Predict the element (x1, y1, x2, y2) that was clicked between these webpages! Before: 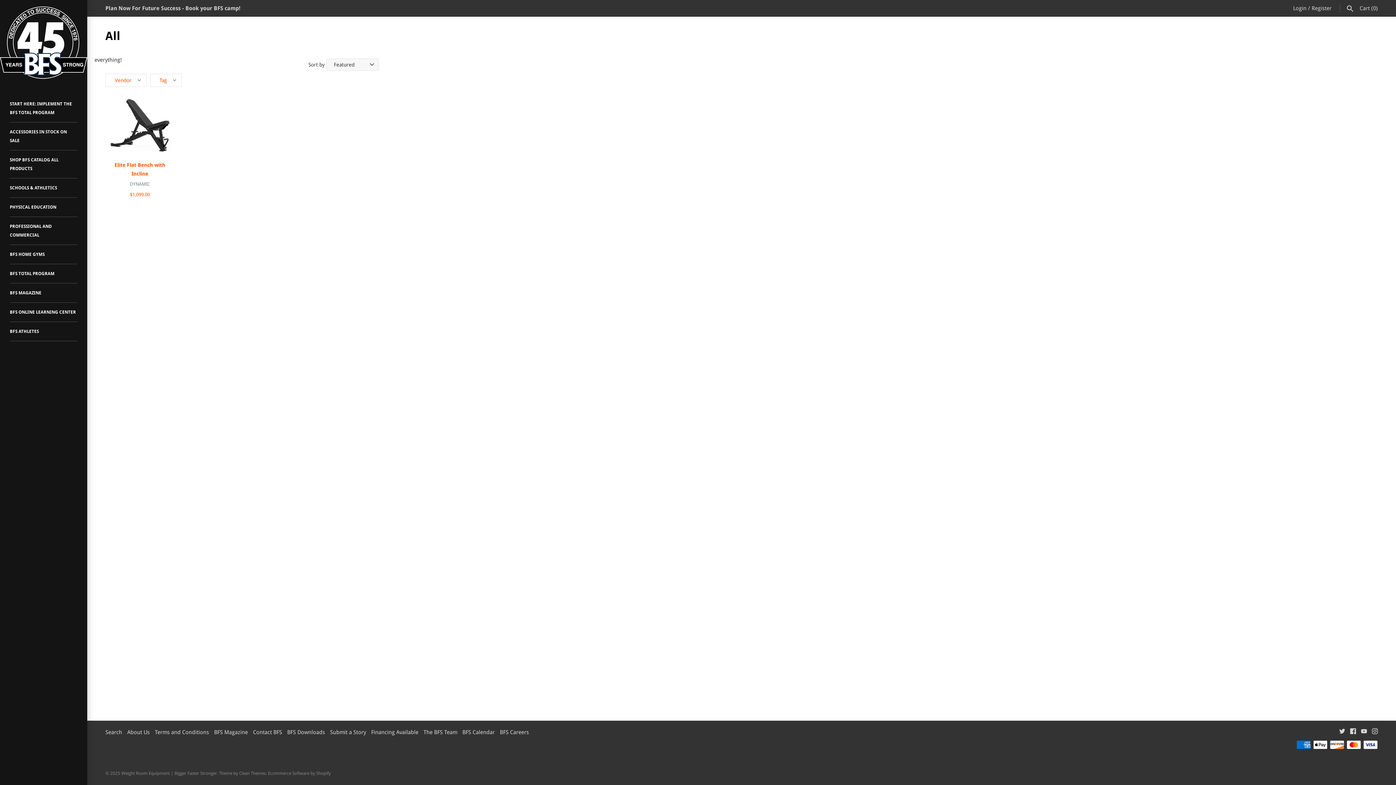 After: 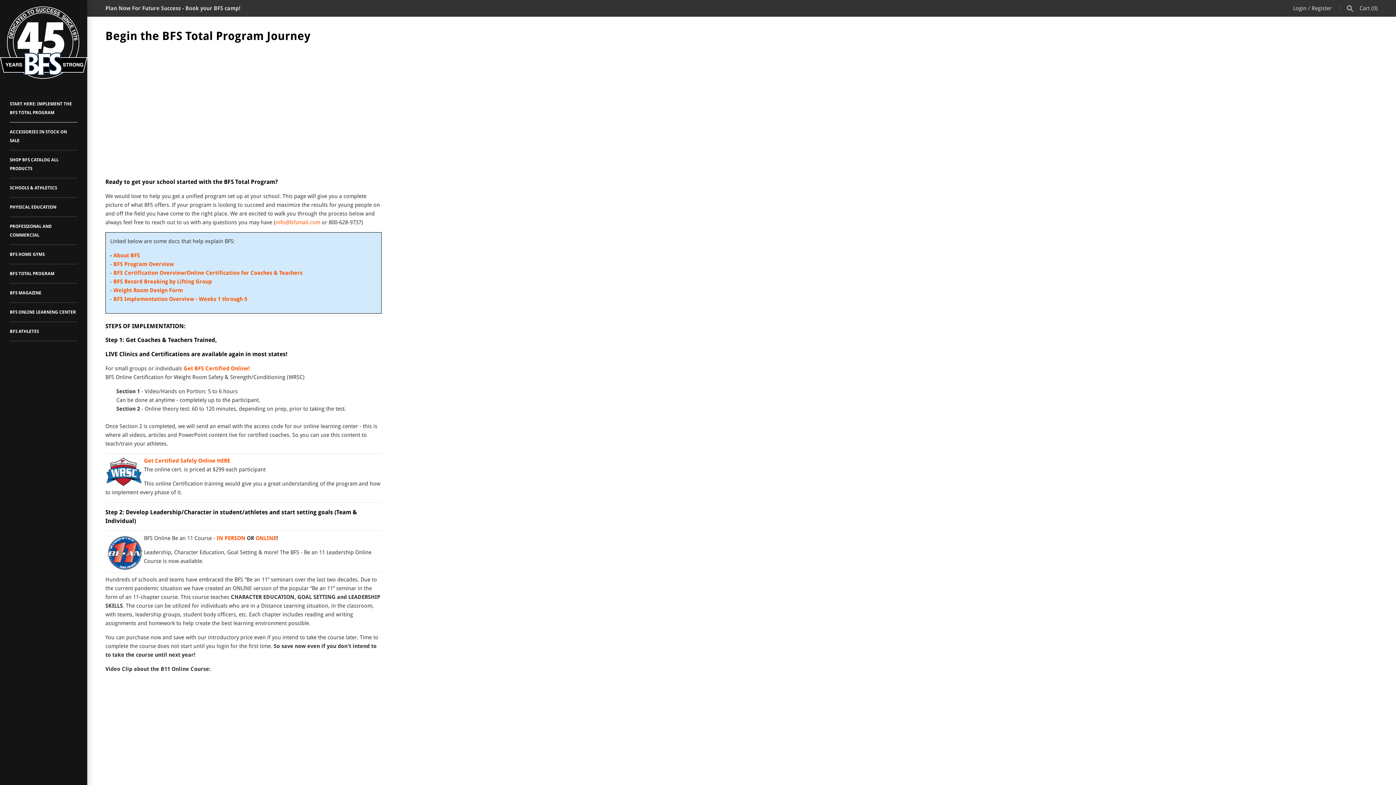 Action: label: START HERE: IMPLEMENT THE BFS TOTAL PROGRAM bbox: (9, 94, 77, 122)